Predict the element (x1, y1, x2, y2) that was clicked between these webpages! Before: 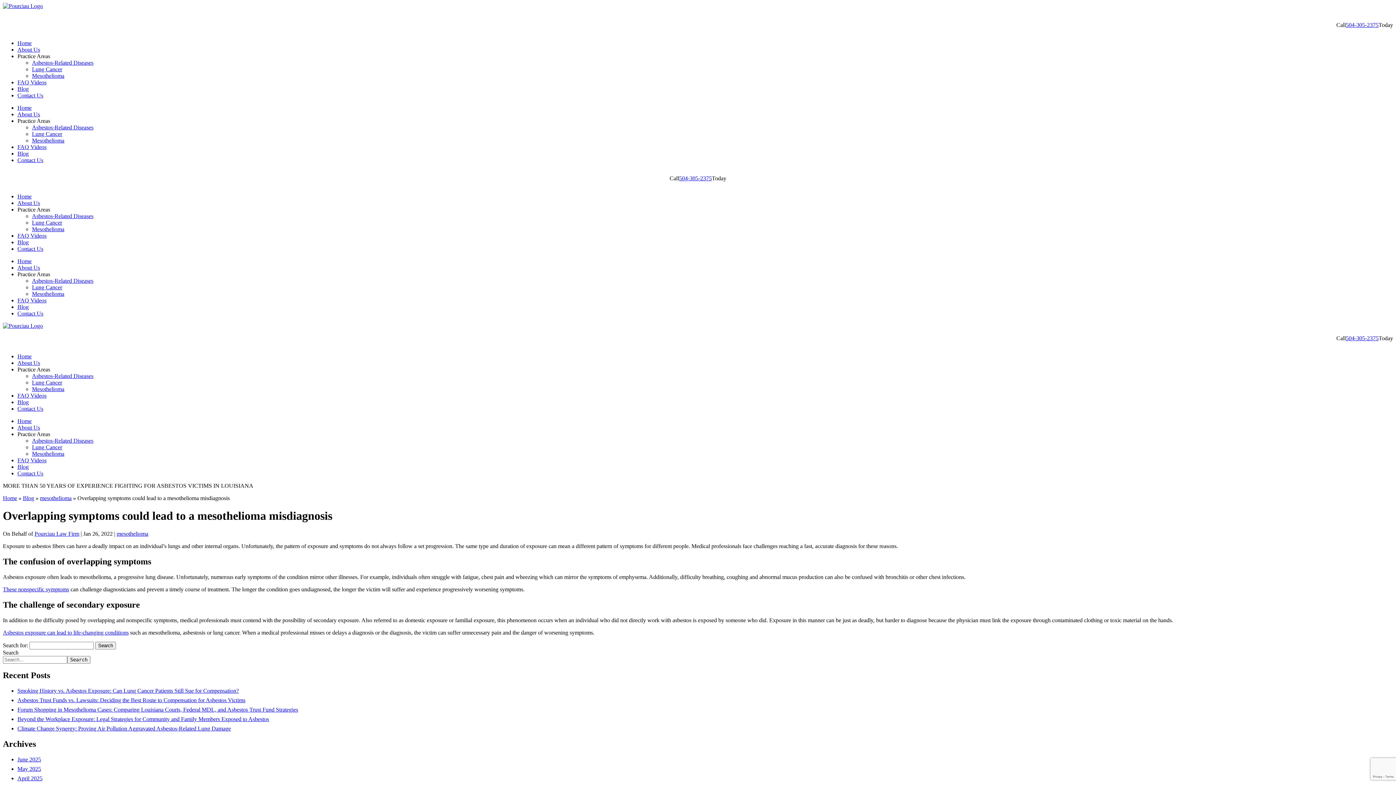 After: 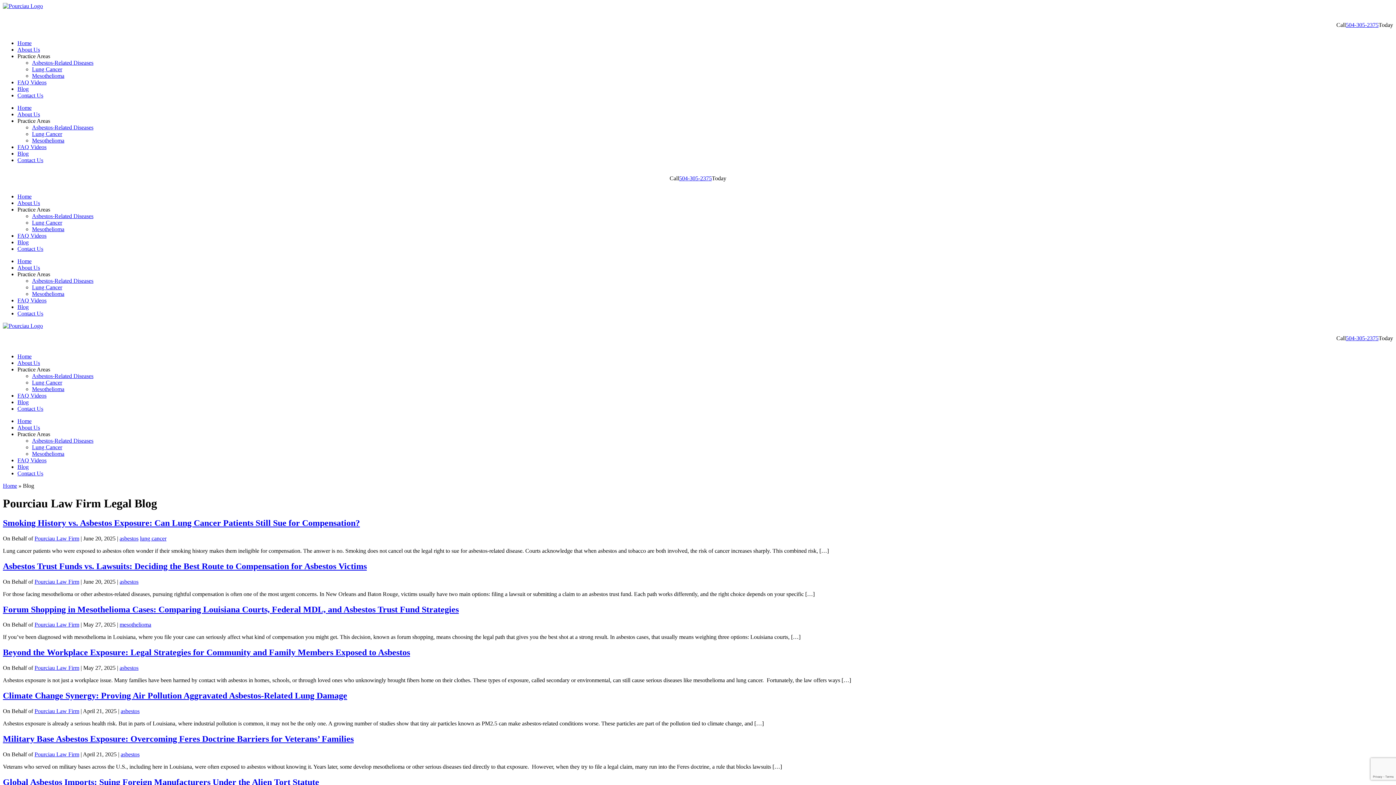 Action: bbox: (22, 495, 34, 501) label: Blog